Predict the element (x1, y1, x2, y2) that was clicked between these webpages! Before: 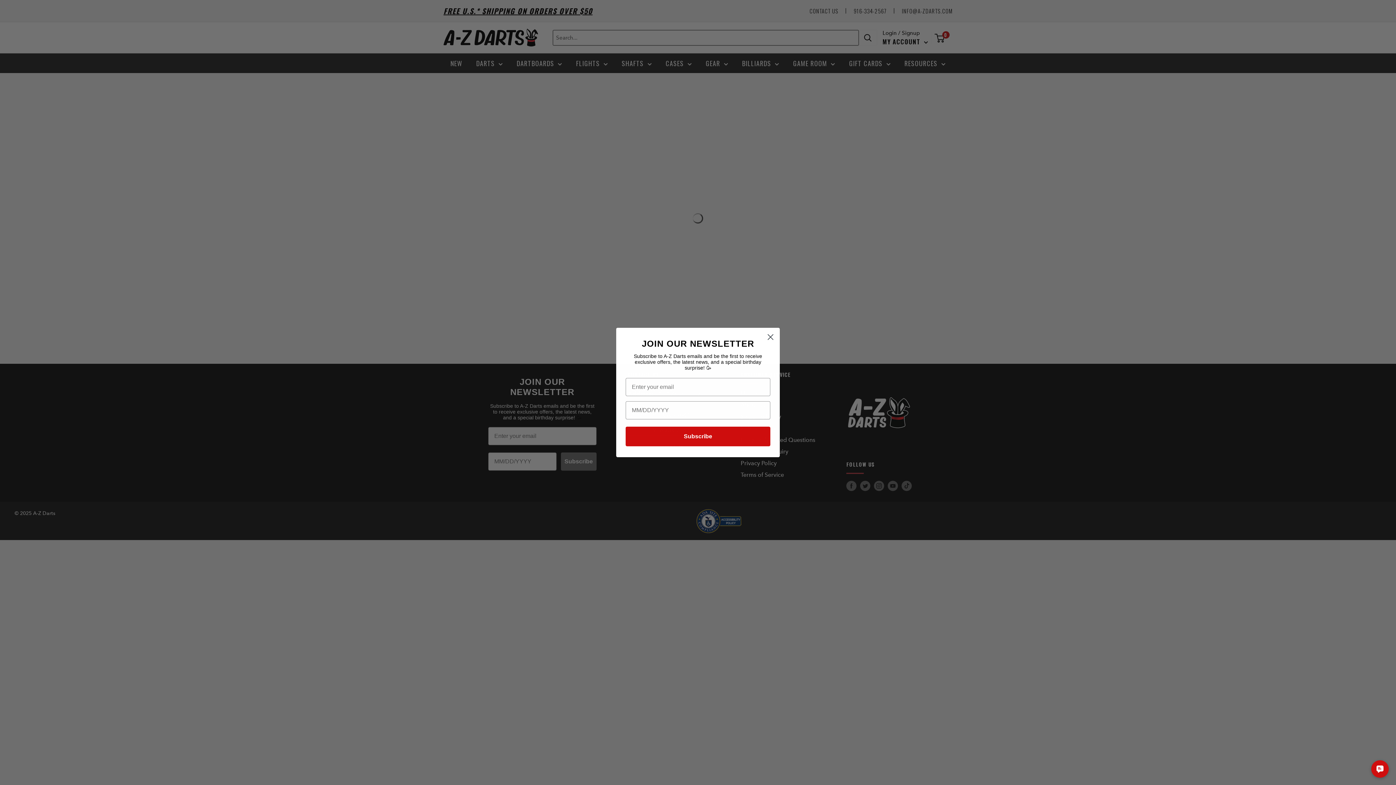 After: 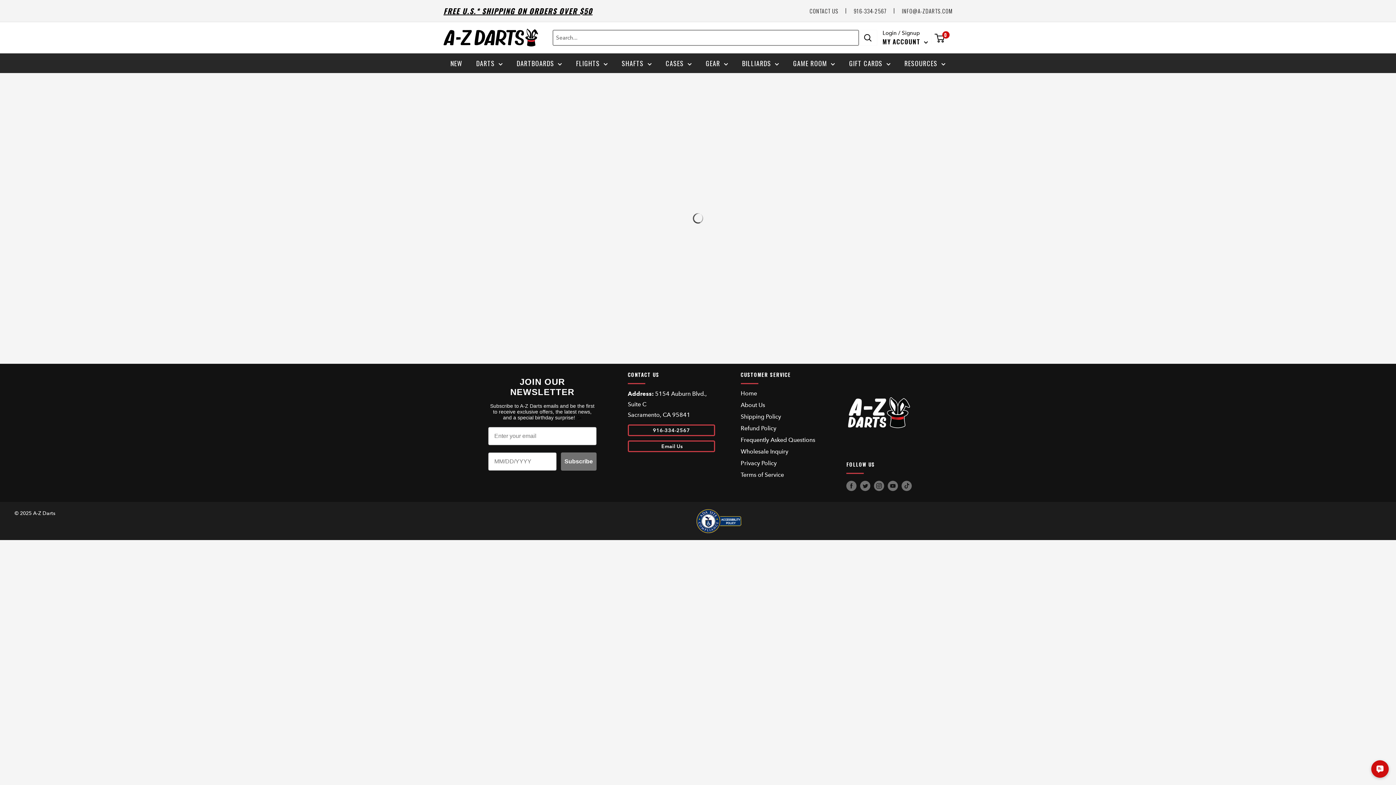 Action: label: Close dialog bbox: (764, 330, 777, 343)